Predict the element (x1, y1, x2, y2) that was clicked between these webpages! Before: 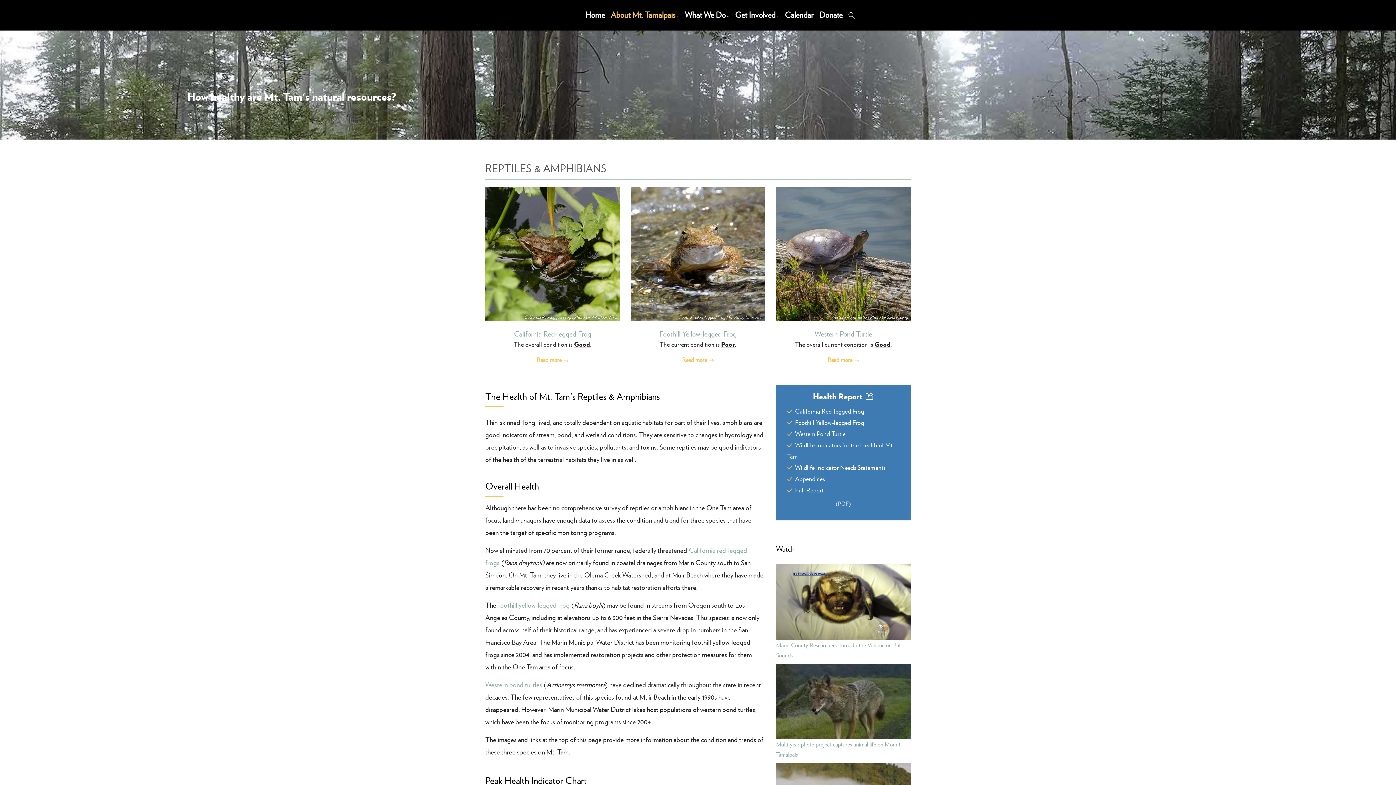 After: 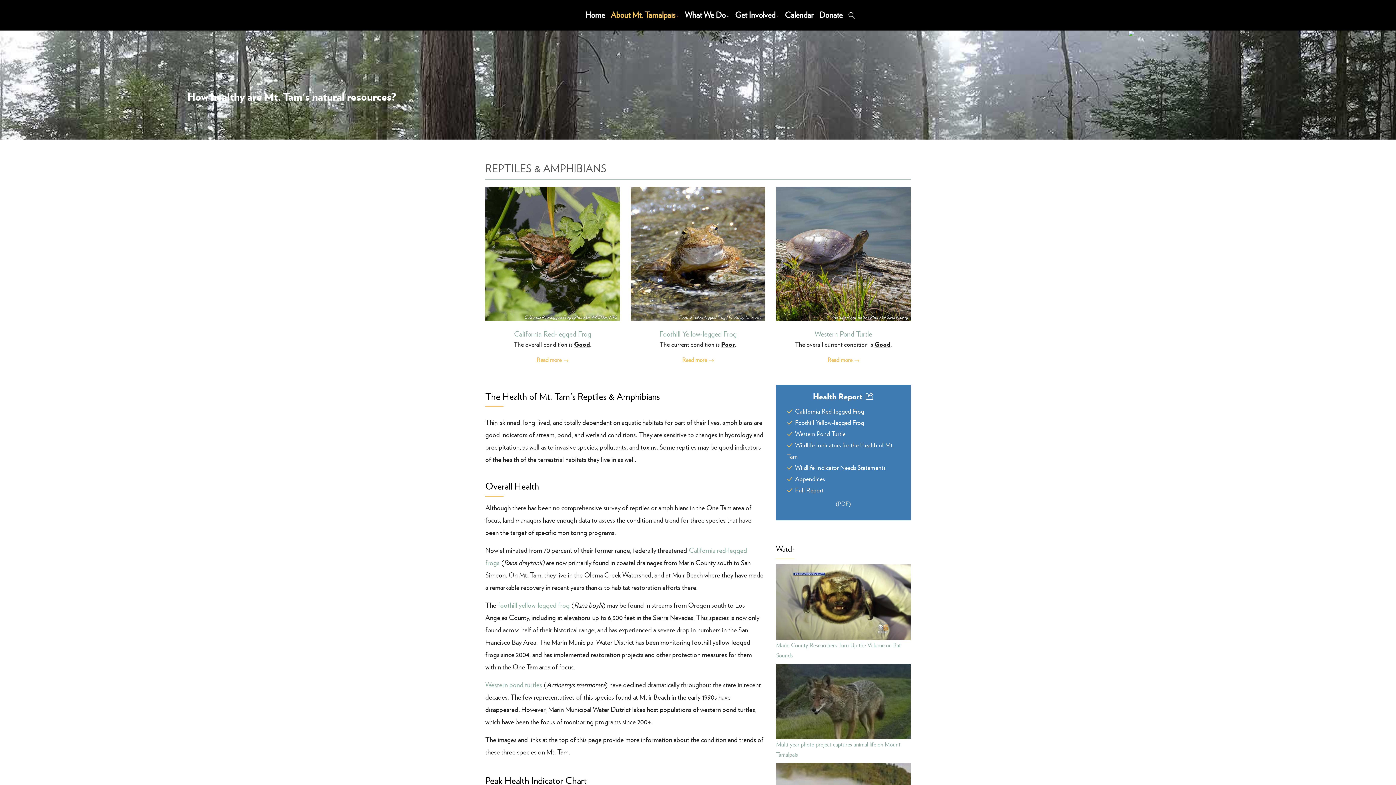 Action: bbox: (795, 406, 864, 415) label: California Red-legged Frog